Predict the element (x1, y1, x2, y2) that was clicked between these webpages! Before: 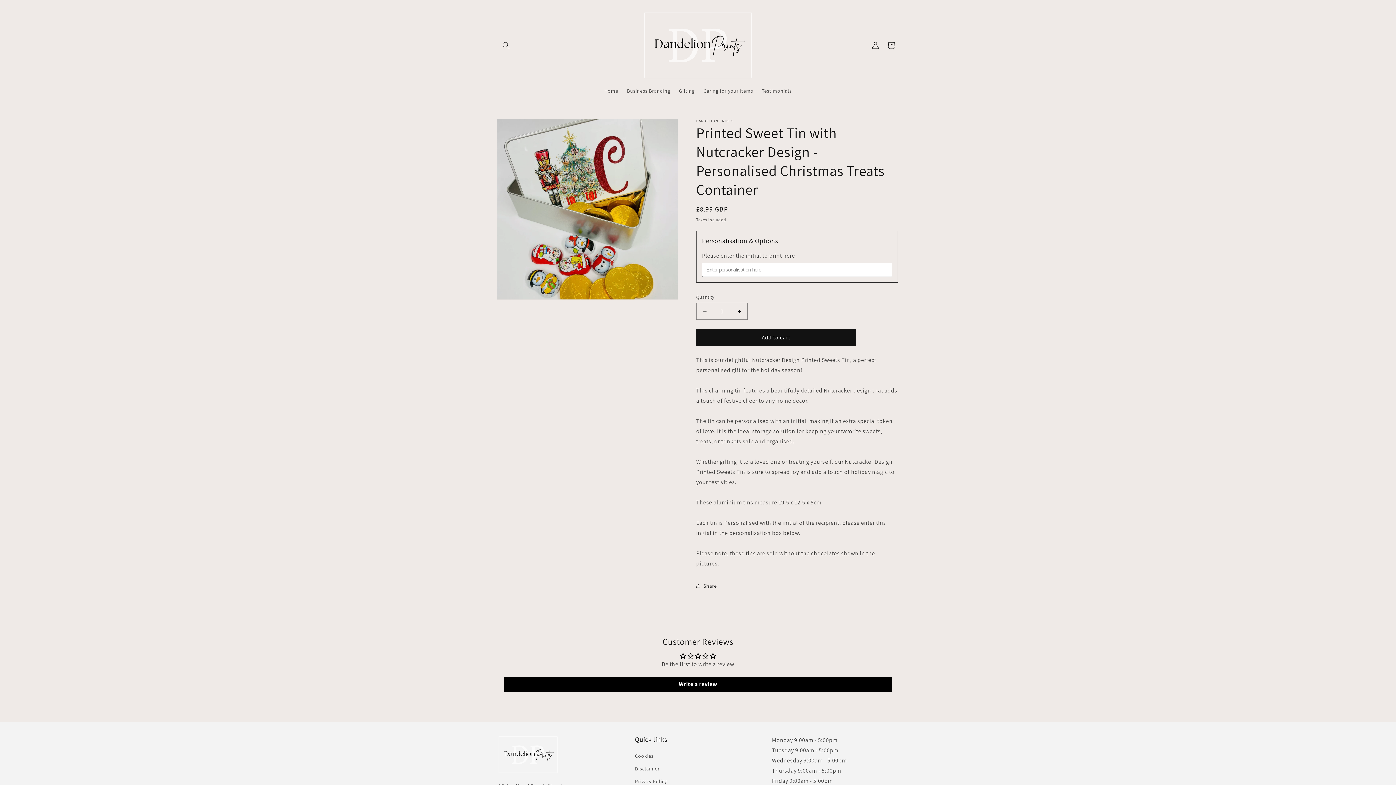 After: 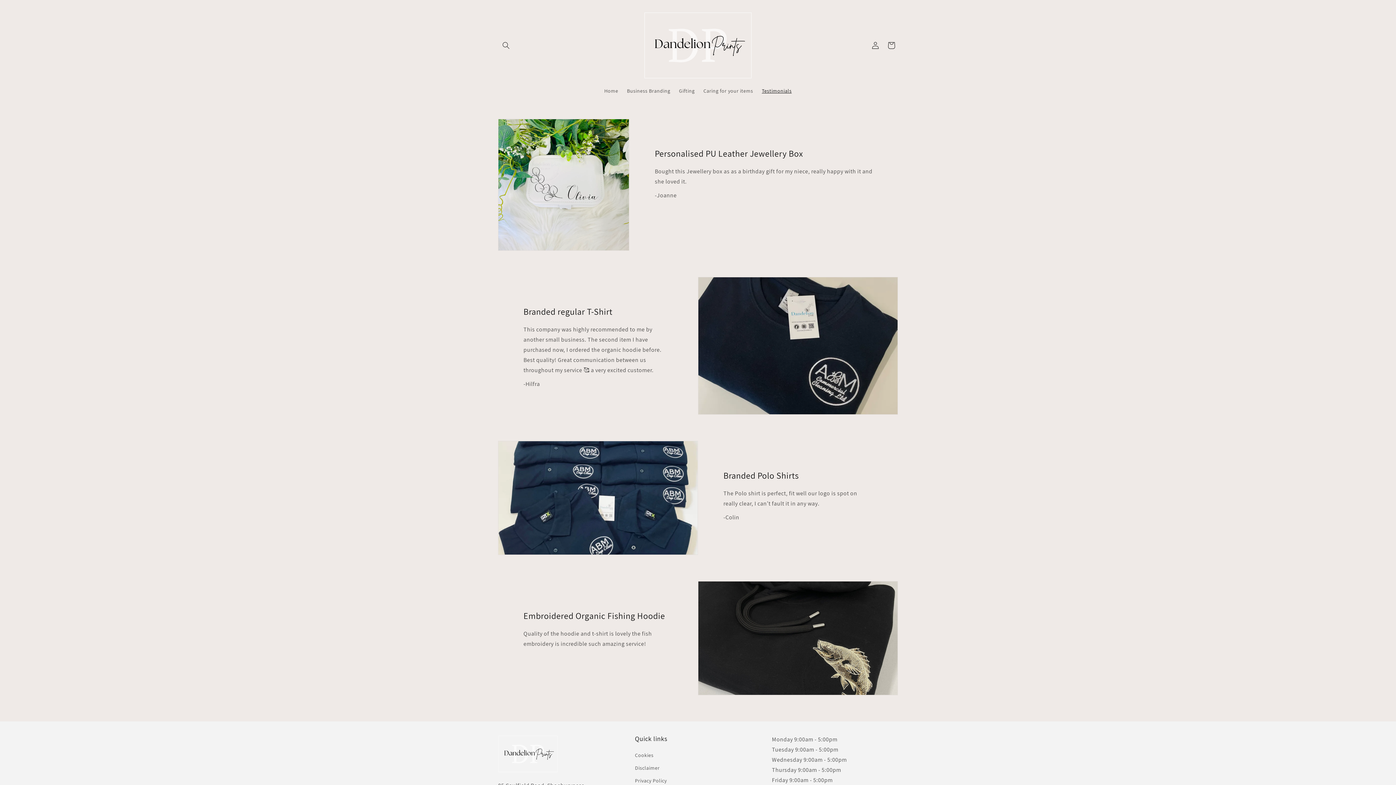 Action: bbox: (757, 83, 796, 98) label: Testimonials